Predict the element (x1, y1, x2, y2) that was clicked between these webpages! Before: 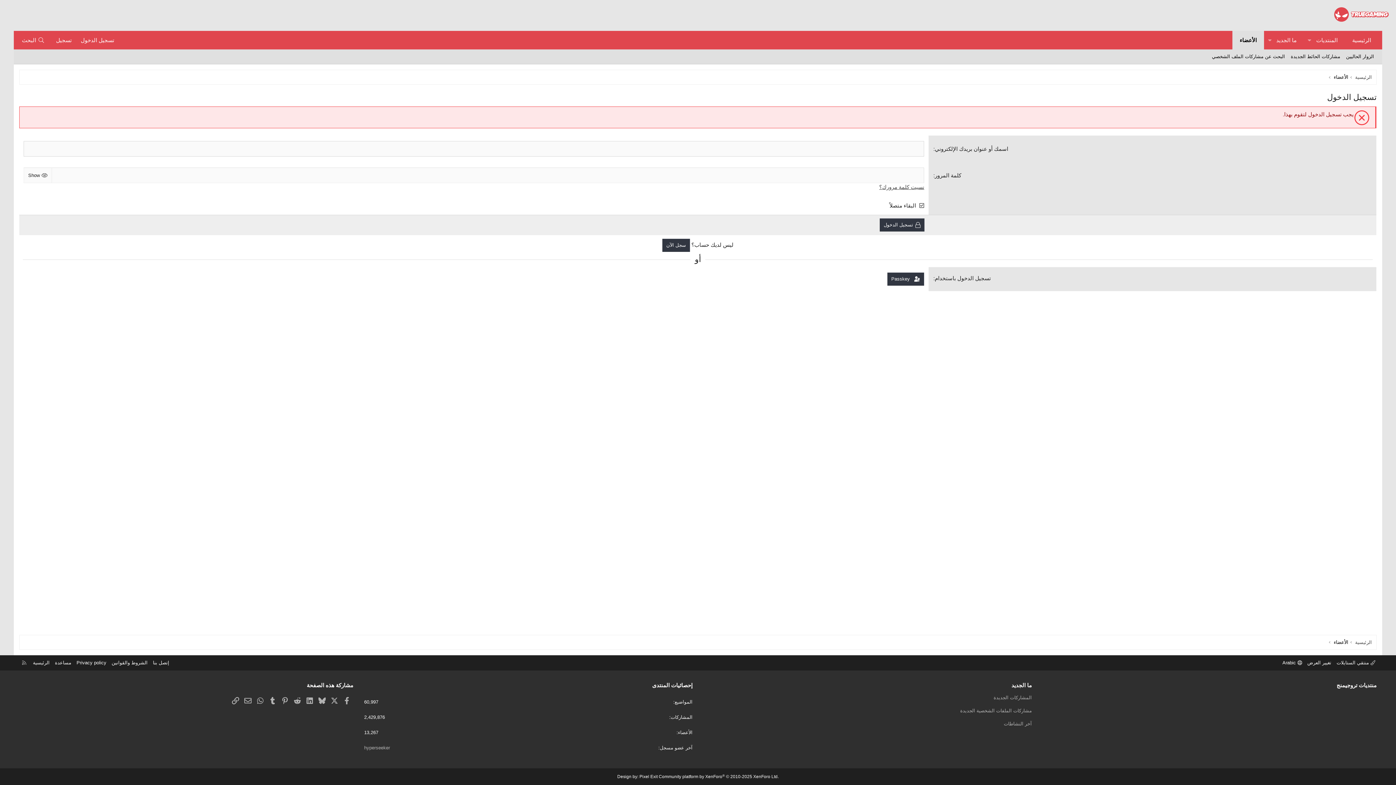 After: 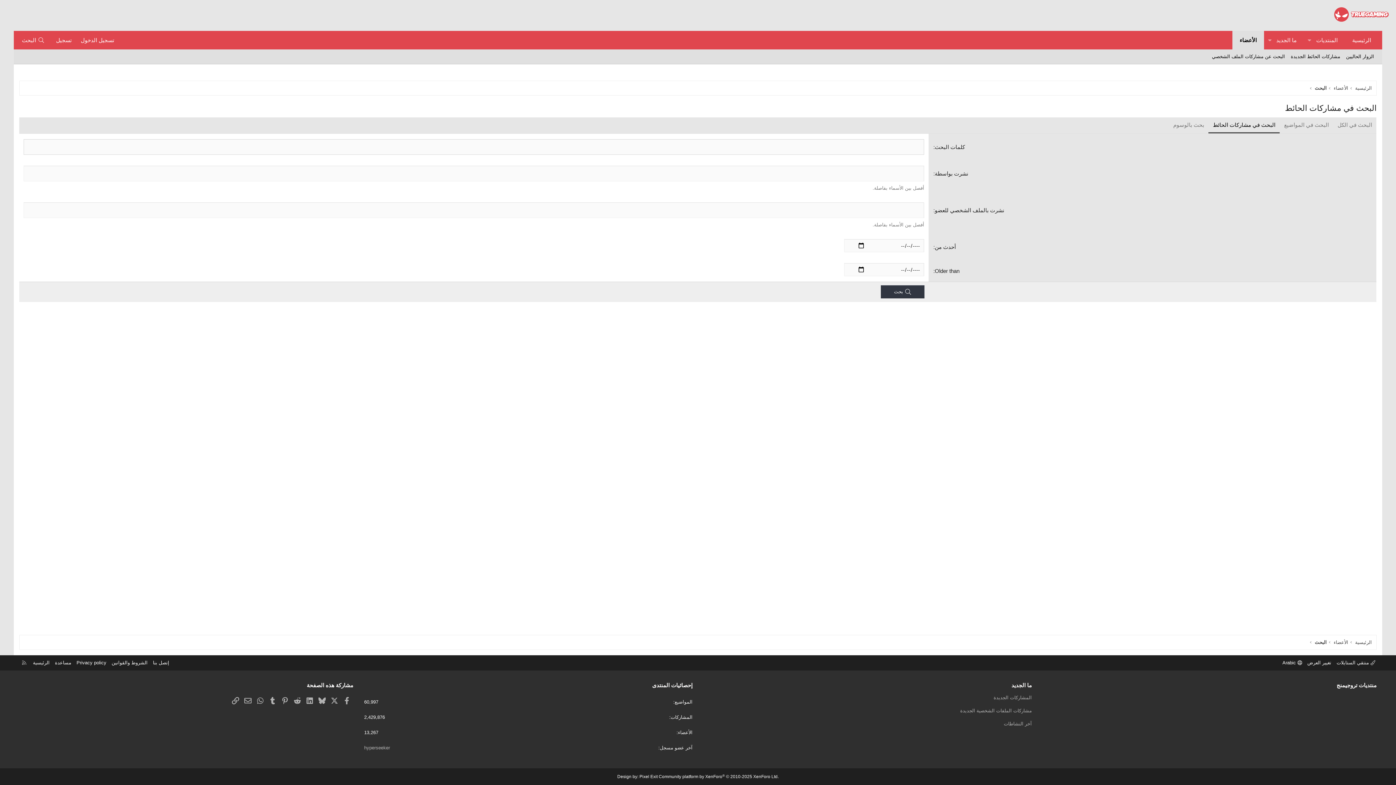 Action: bbox: (1209, 51, 1288, 62) label: البحث عن مشاركات الملف الشخصي